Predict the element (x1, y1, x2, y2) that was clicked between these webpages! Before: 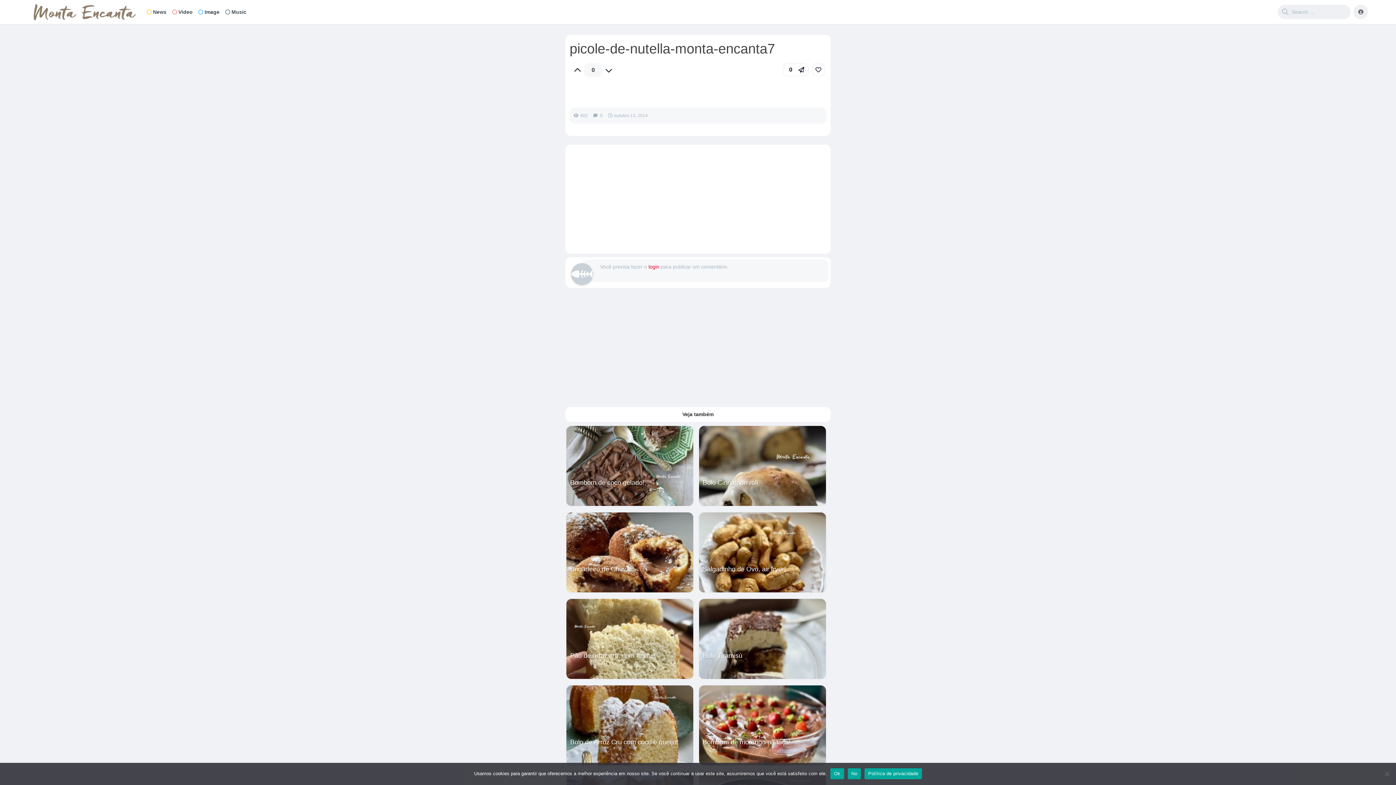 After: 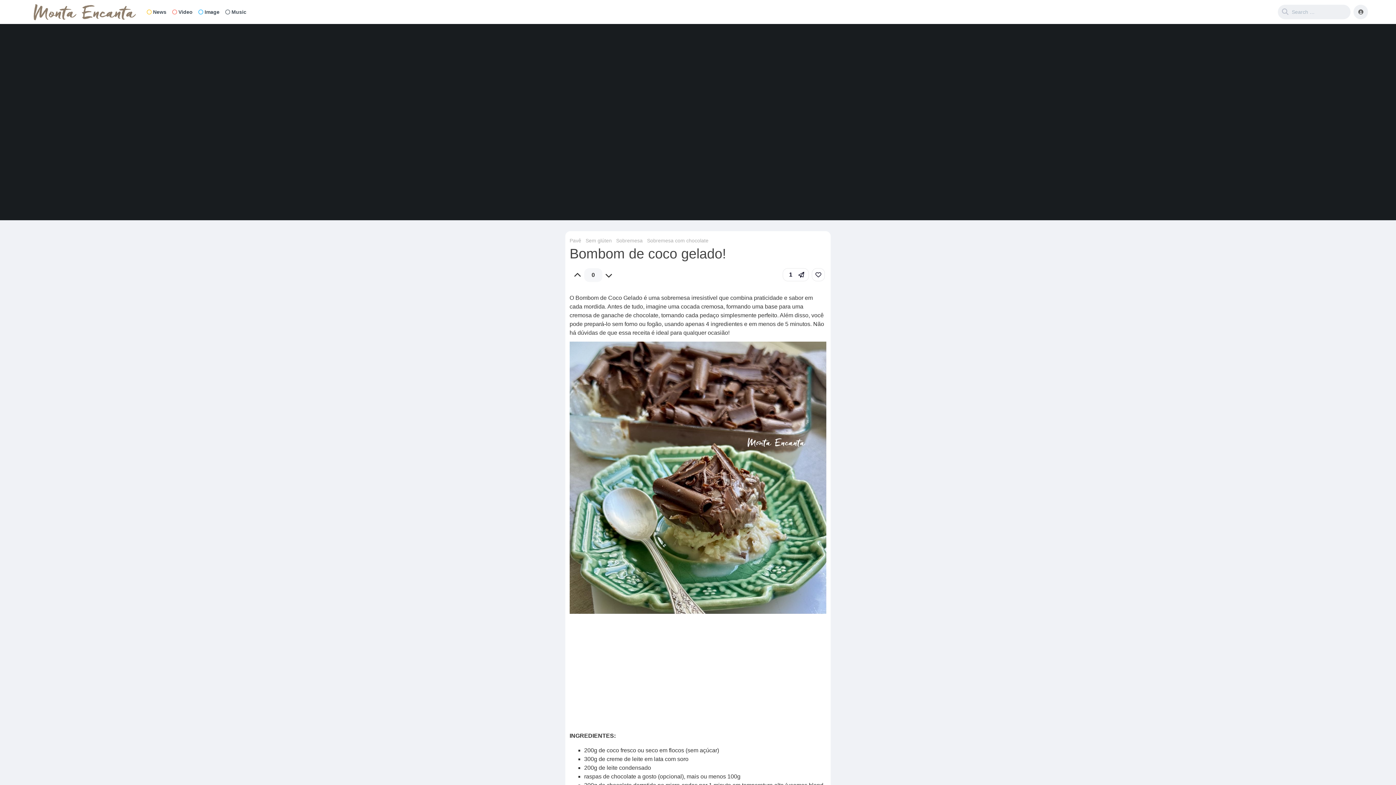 Action: bbox: (566, 426, 693, 506)